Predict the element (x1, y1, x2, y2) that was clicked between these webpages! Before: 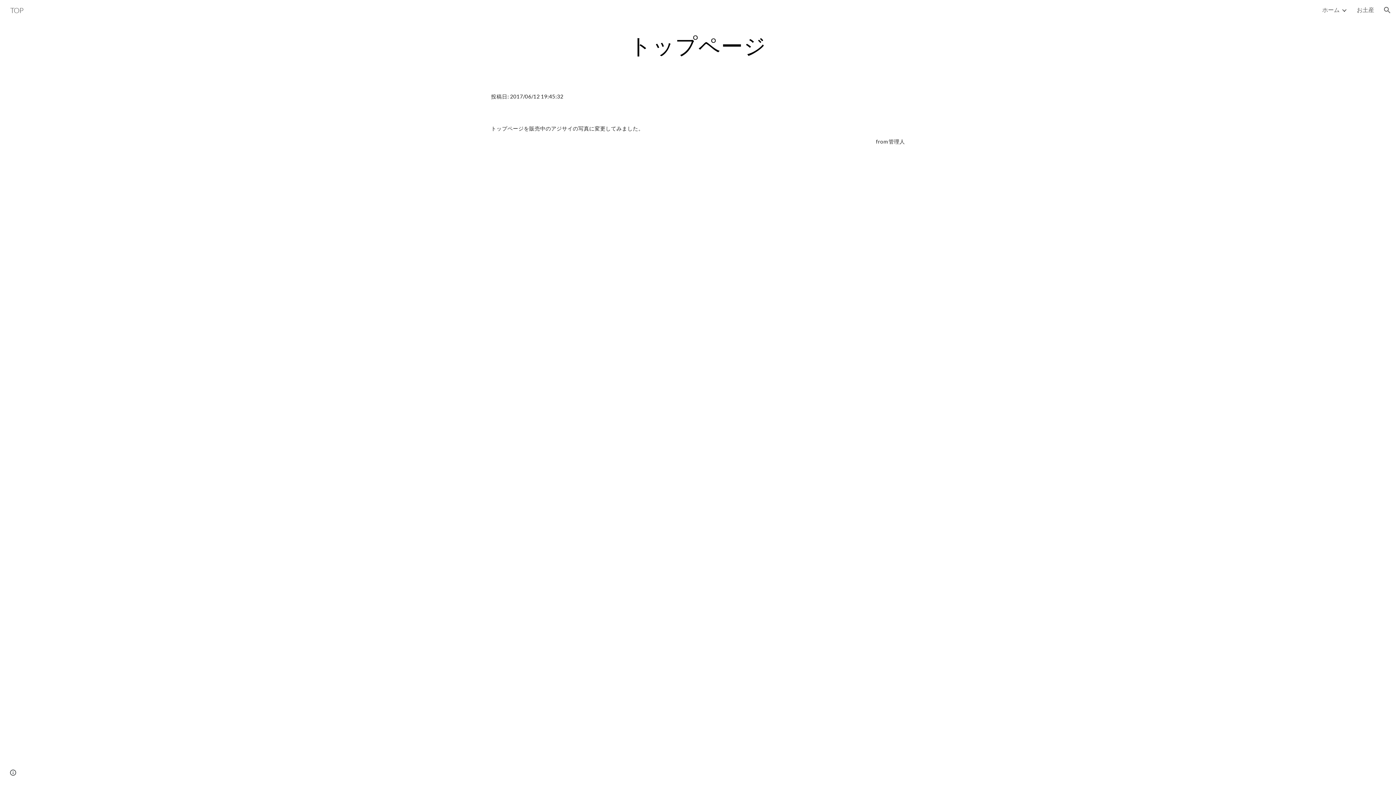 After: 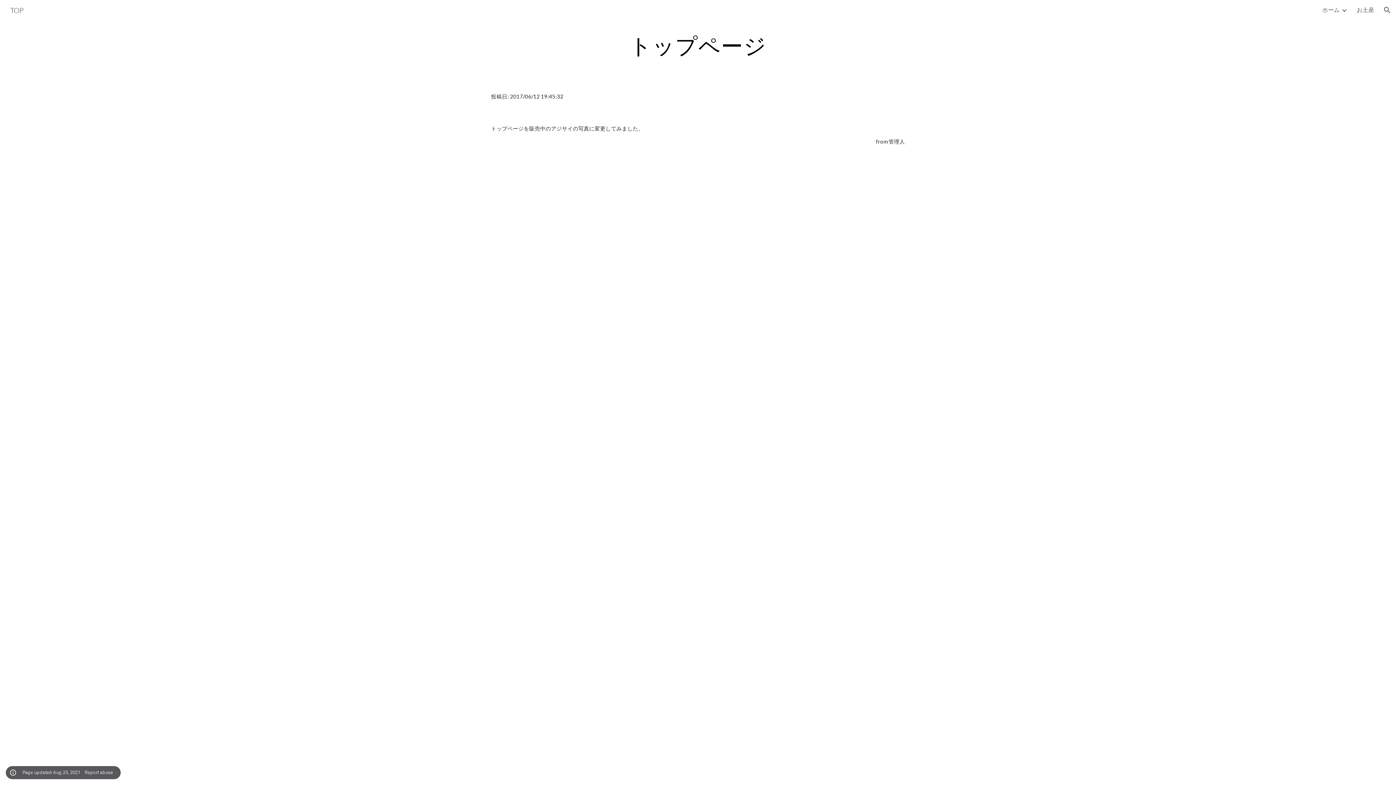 Action: bbox: (8, 768, 18, 778) label: Site actions